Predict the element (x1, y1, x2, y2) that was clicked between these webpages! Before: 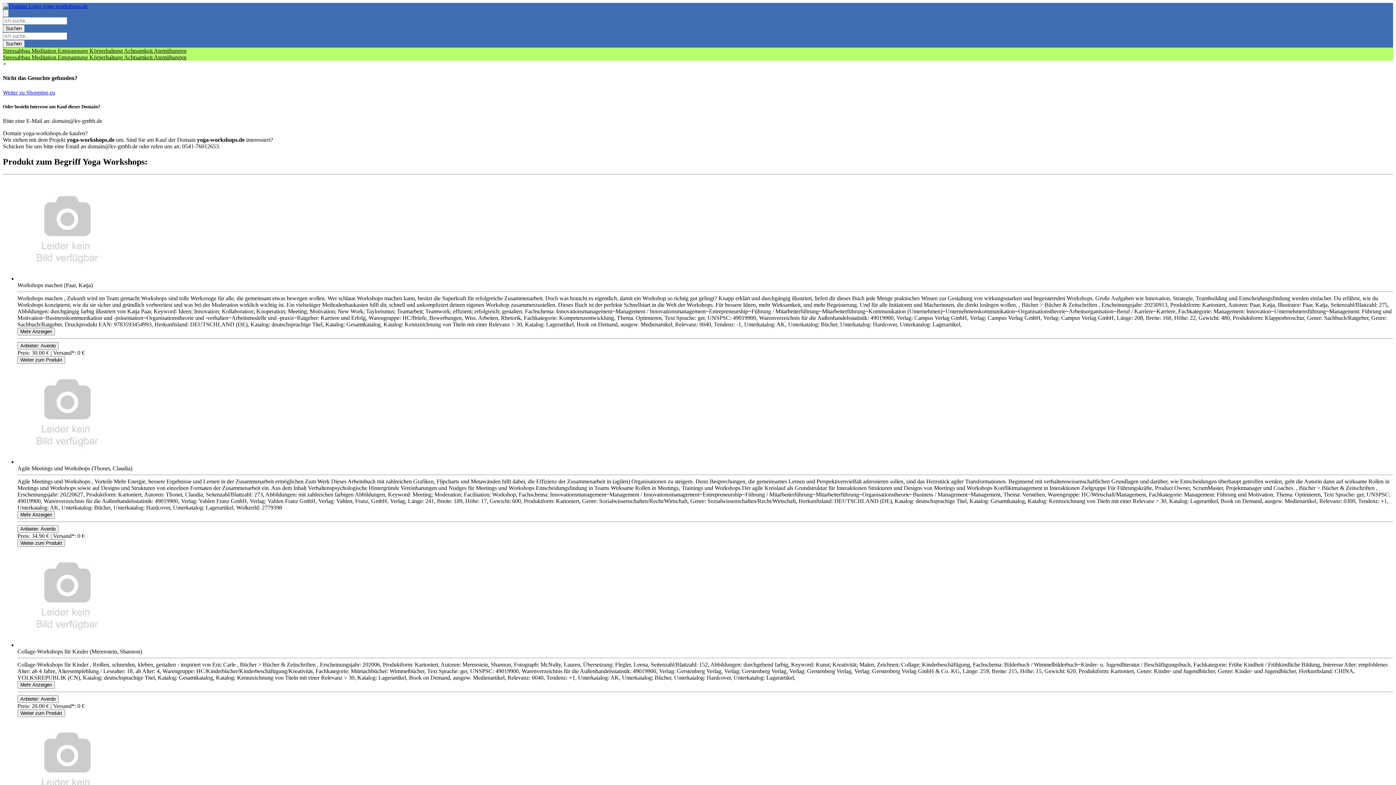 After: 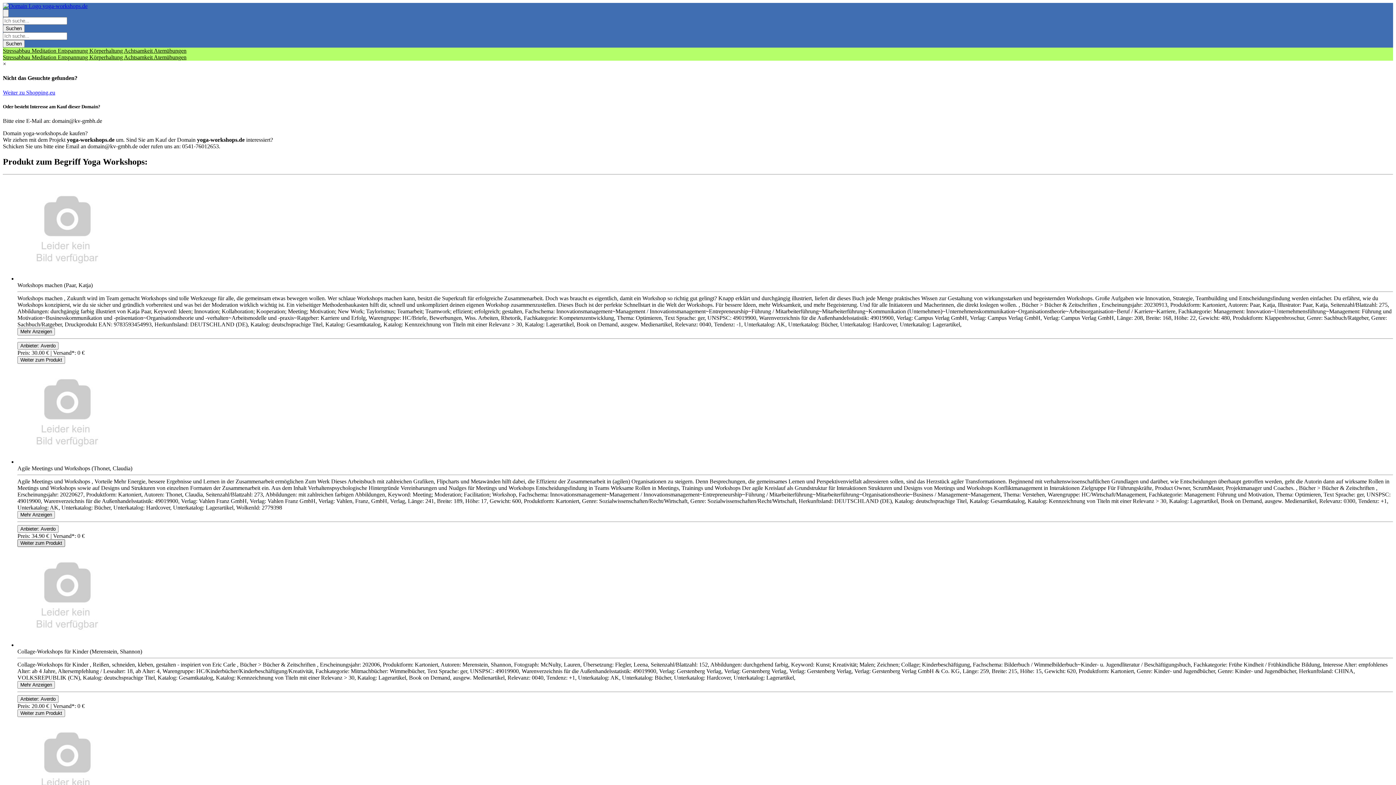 Action: label: Product Shop Button bbox: (17, 539, 65, 547)